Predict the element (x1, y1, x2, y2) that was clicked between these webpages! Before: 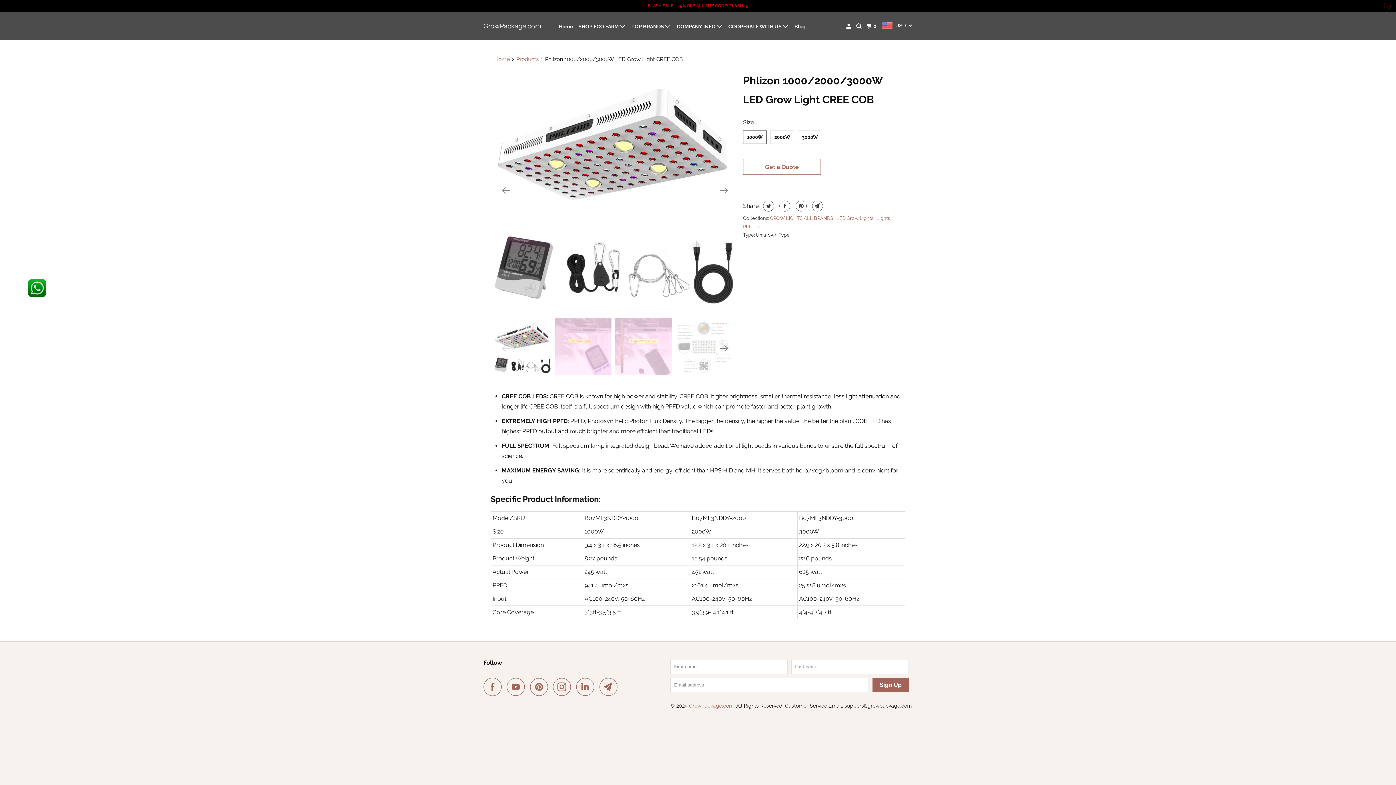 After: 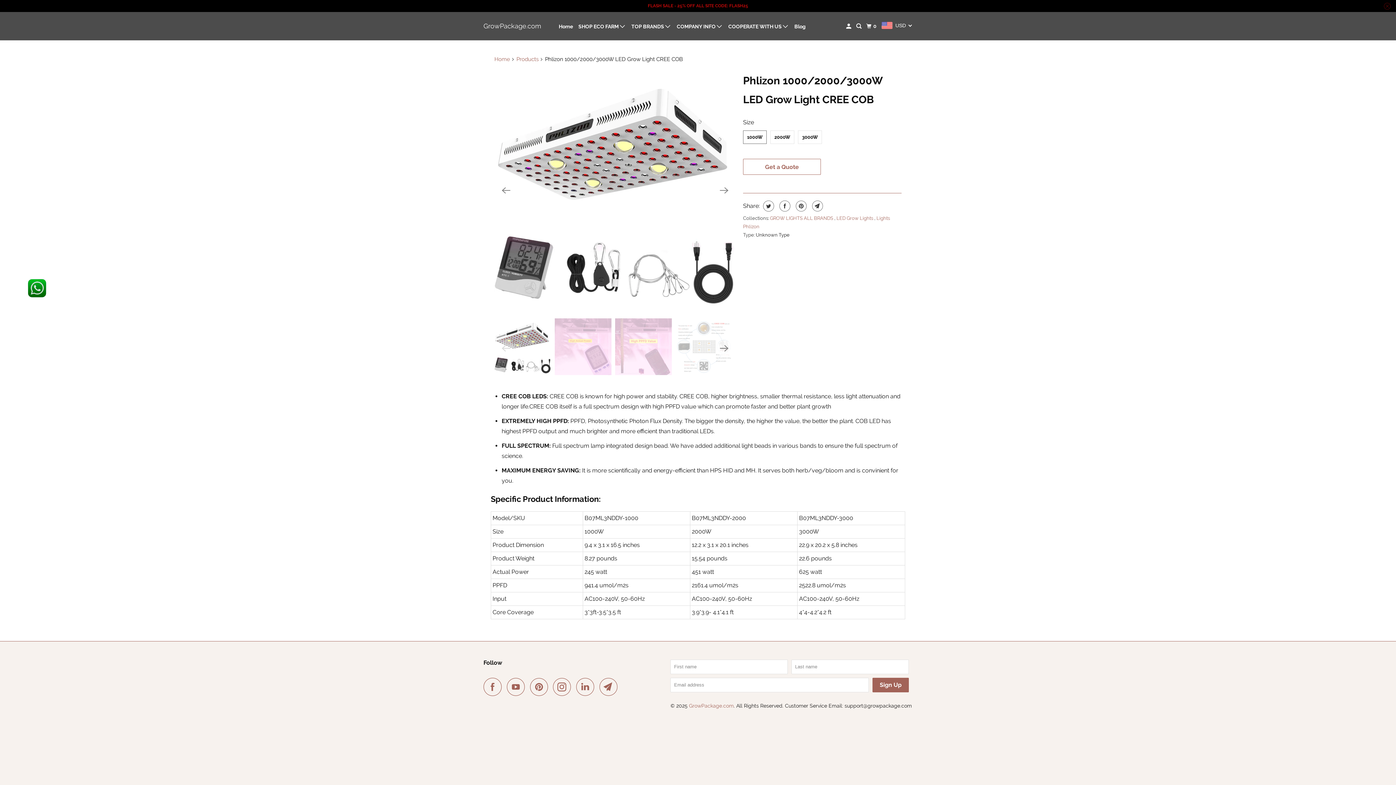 Action: bbox: (27, 279, 46, 297)